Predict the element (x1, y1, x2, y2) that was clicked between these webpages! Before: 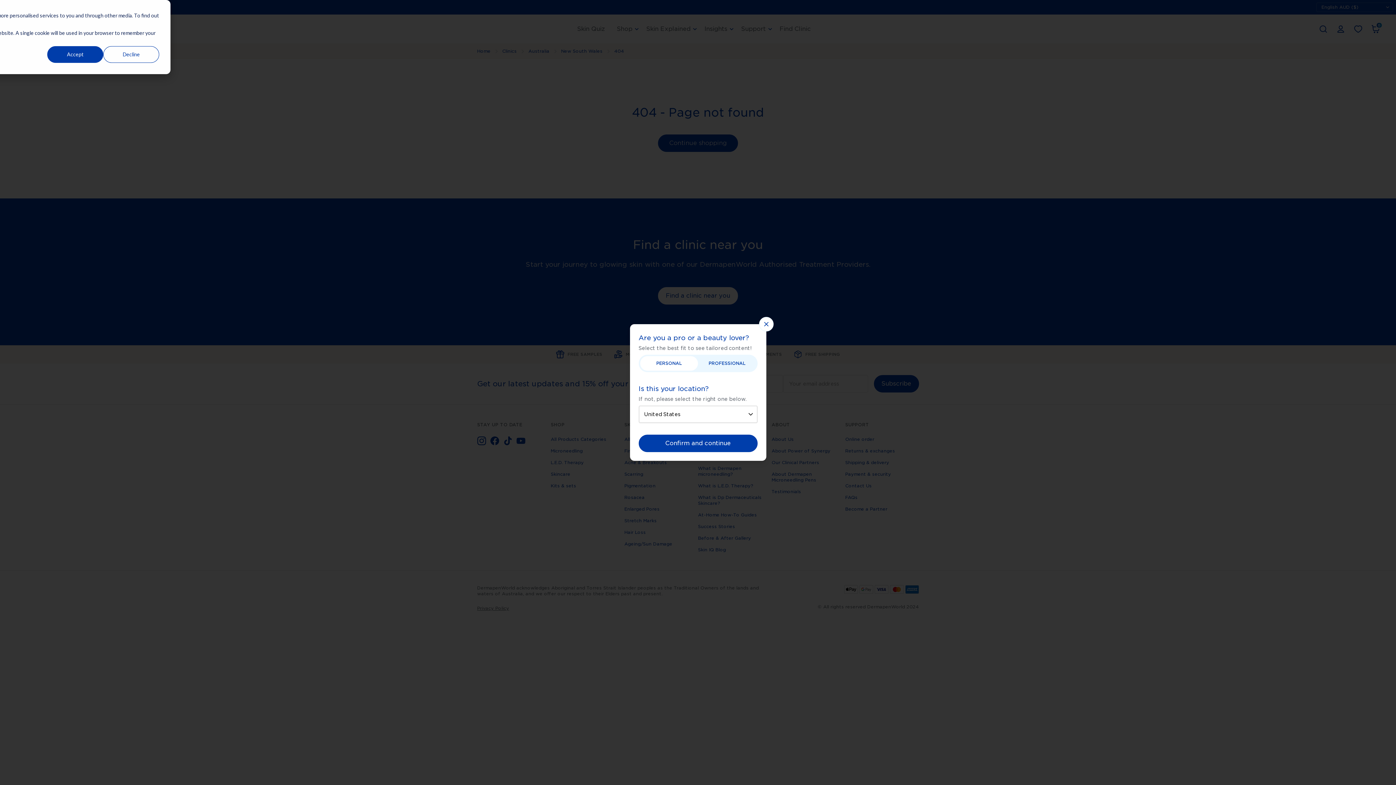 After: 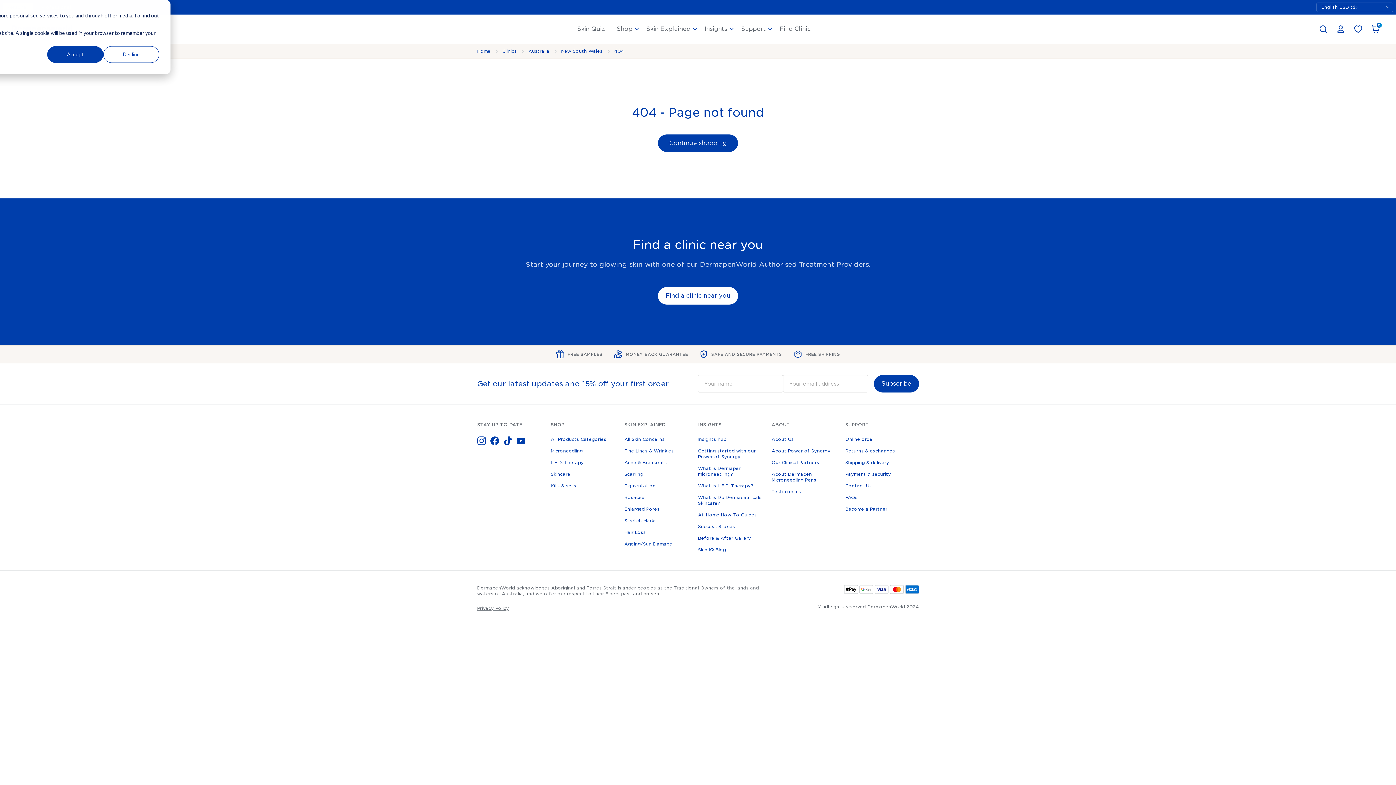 Action: bbox: (638, 434, 757, 452) label: Confirm and continue